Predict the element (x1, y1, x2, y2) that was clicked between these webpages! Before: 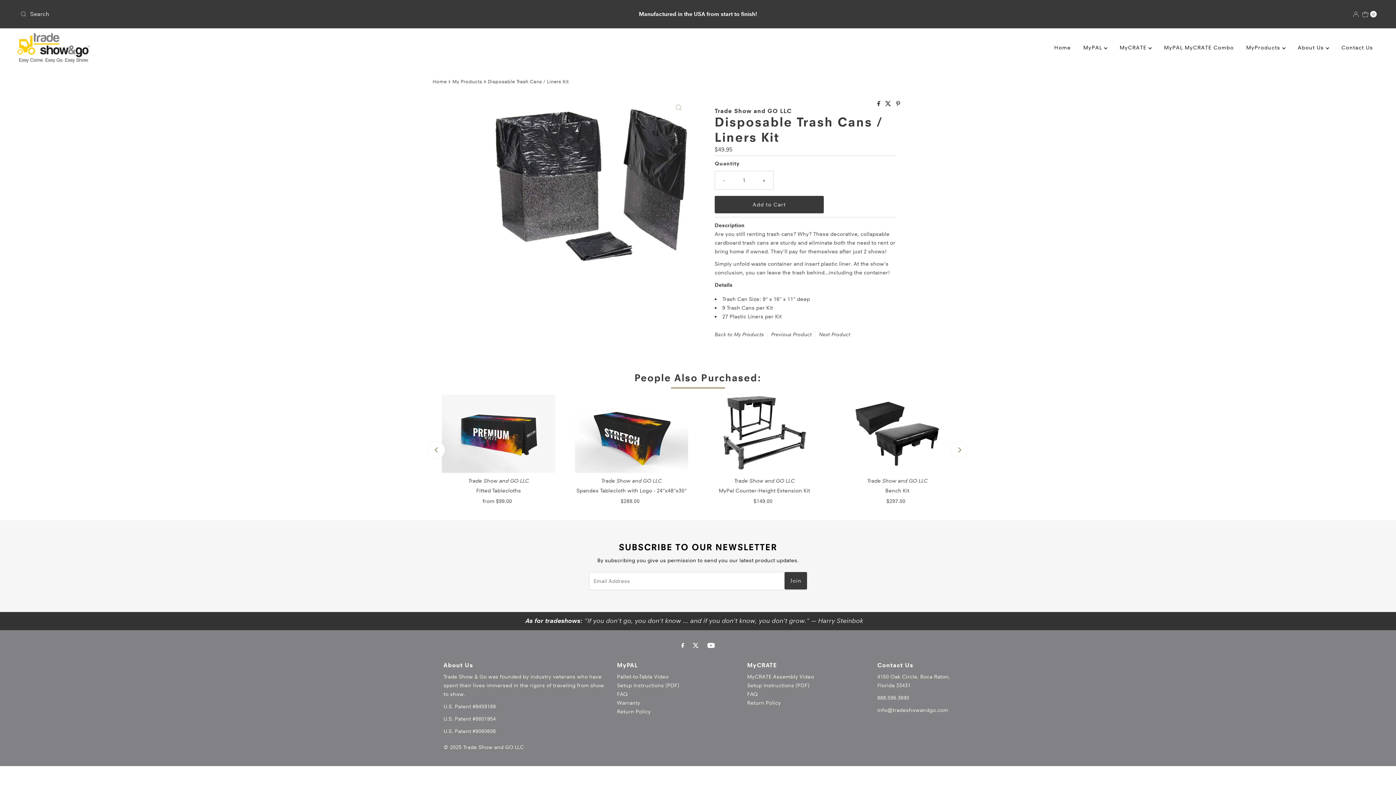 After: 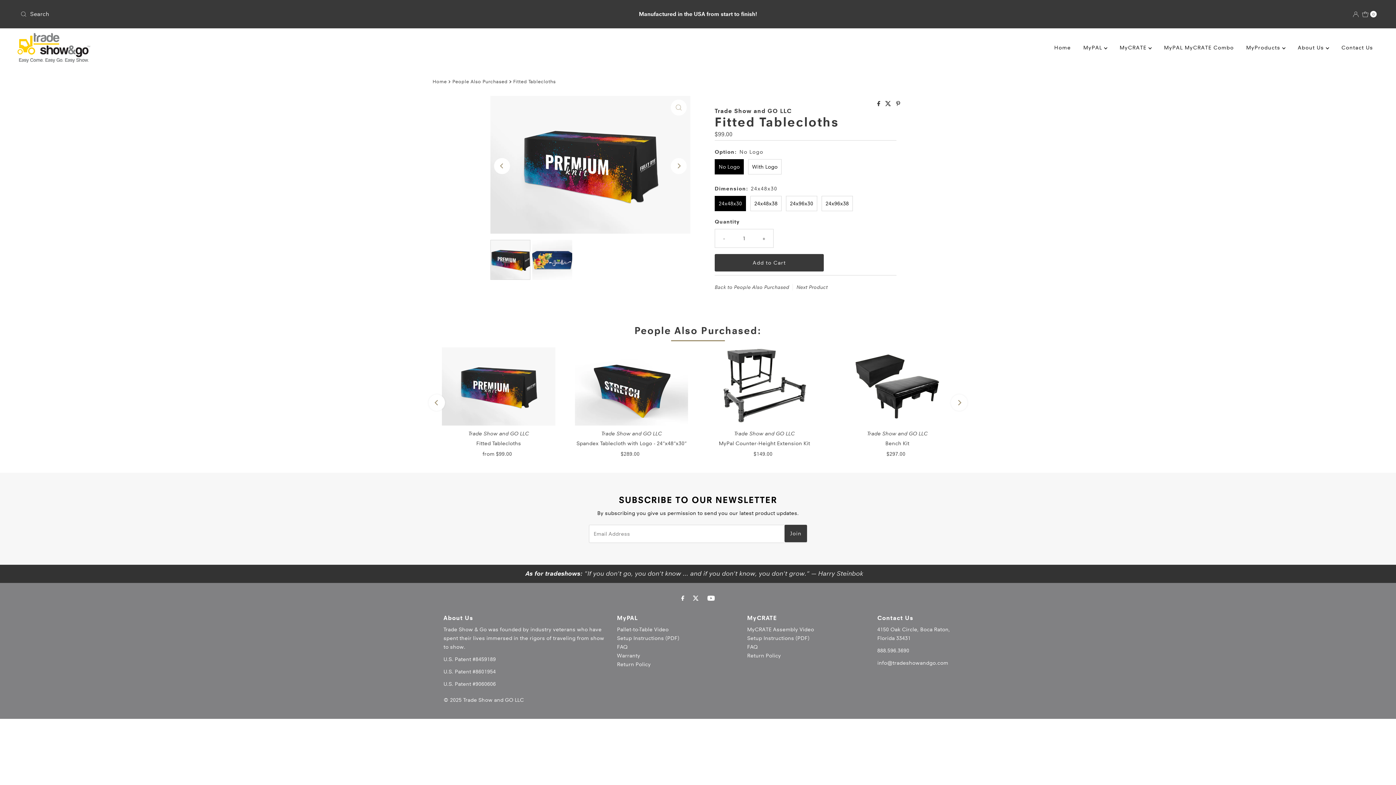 Action: bbox: (437, 394, 560, 472)